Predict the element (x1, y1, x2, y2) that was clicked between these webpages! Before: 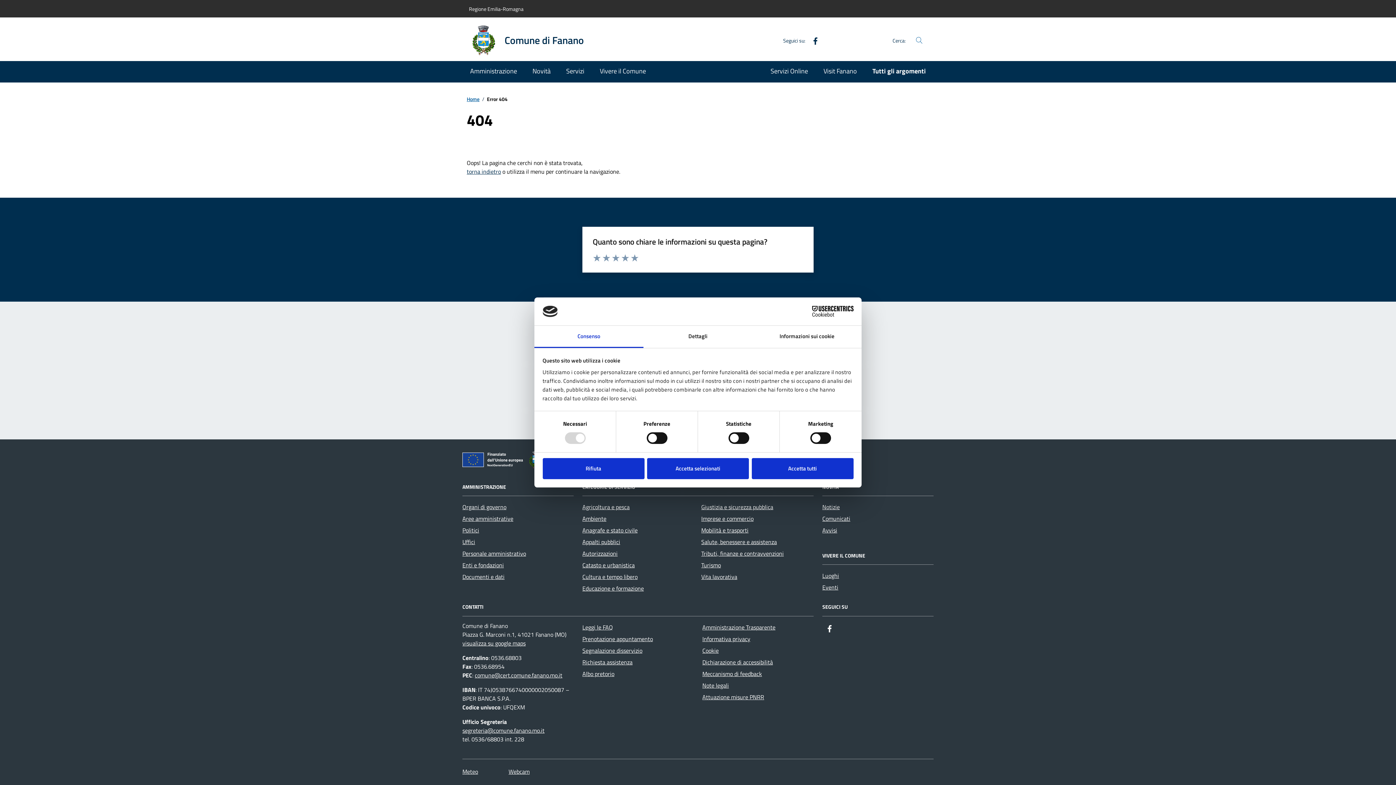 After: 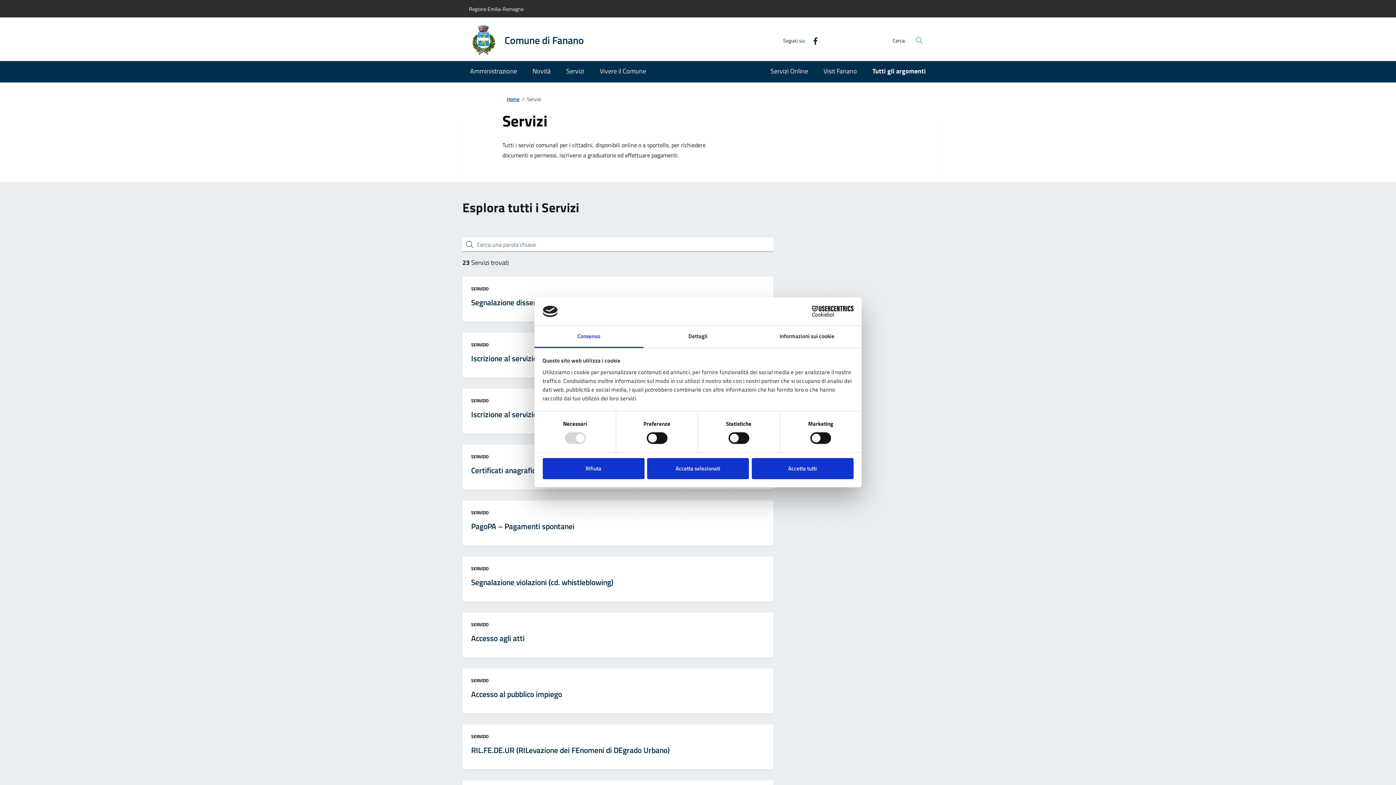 Action: bbox: (558, 61, 592, 82) label: Servizi